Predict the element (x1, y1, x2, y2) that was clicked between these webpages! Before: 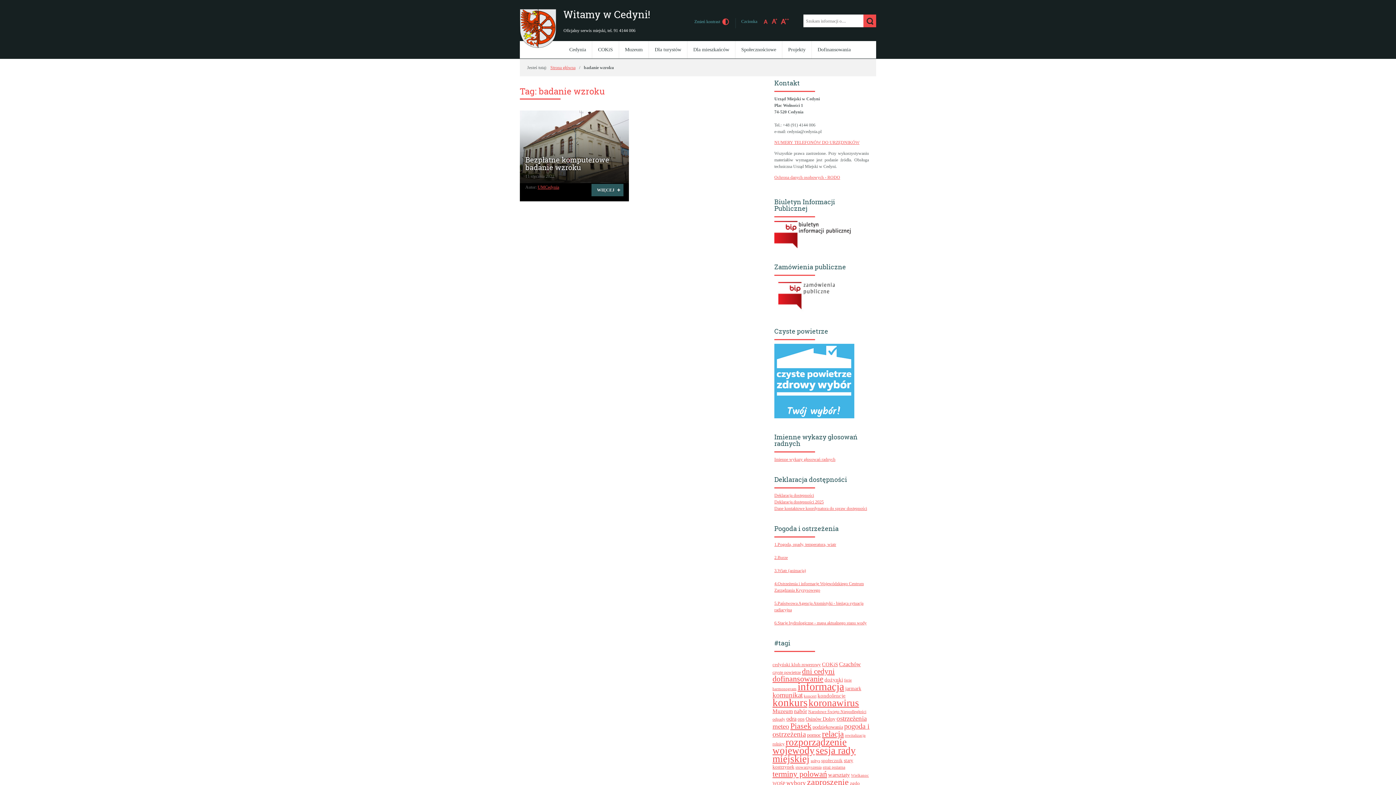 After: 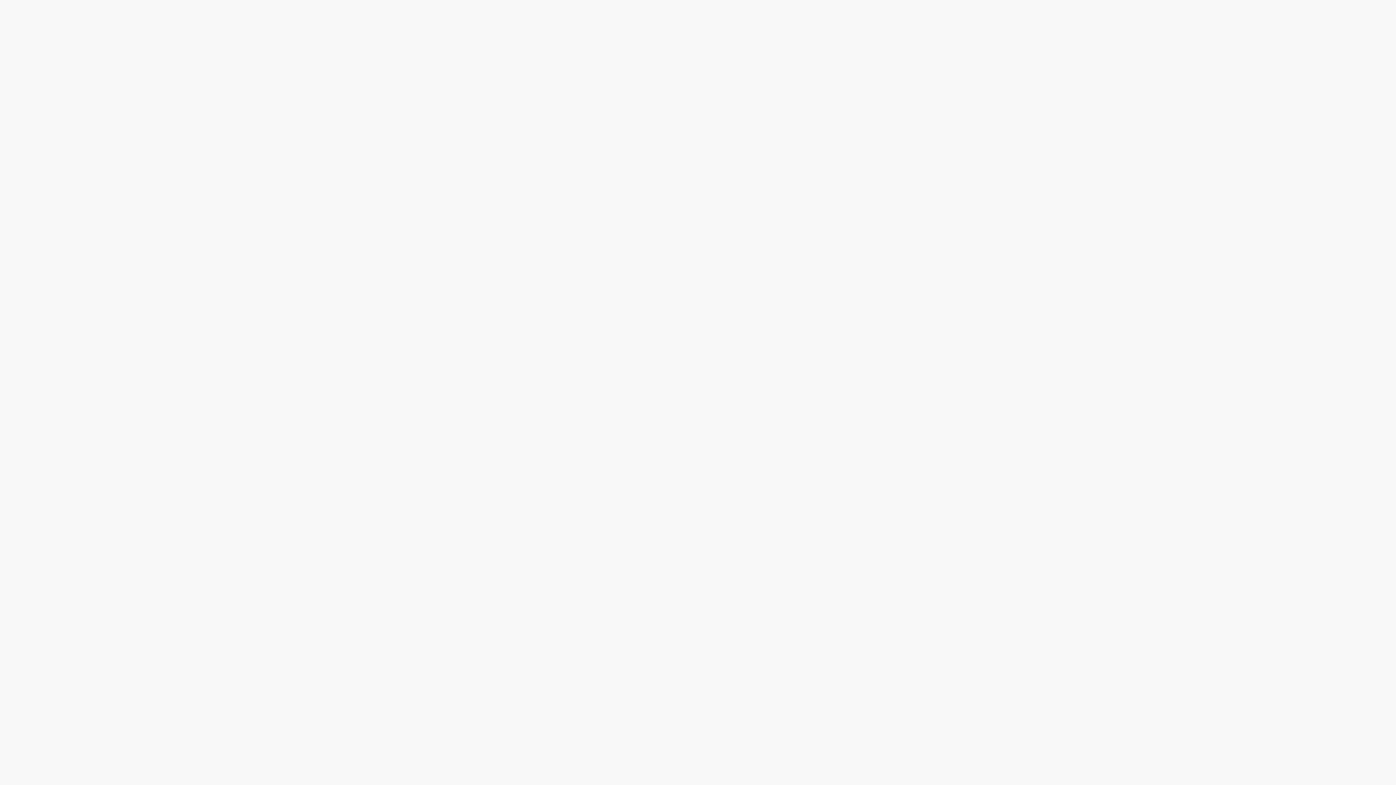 Action: bbox: (774, 620, 866, 625) label: 6.Stacje hydrologiczne - mapa aktualnego stanu wody